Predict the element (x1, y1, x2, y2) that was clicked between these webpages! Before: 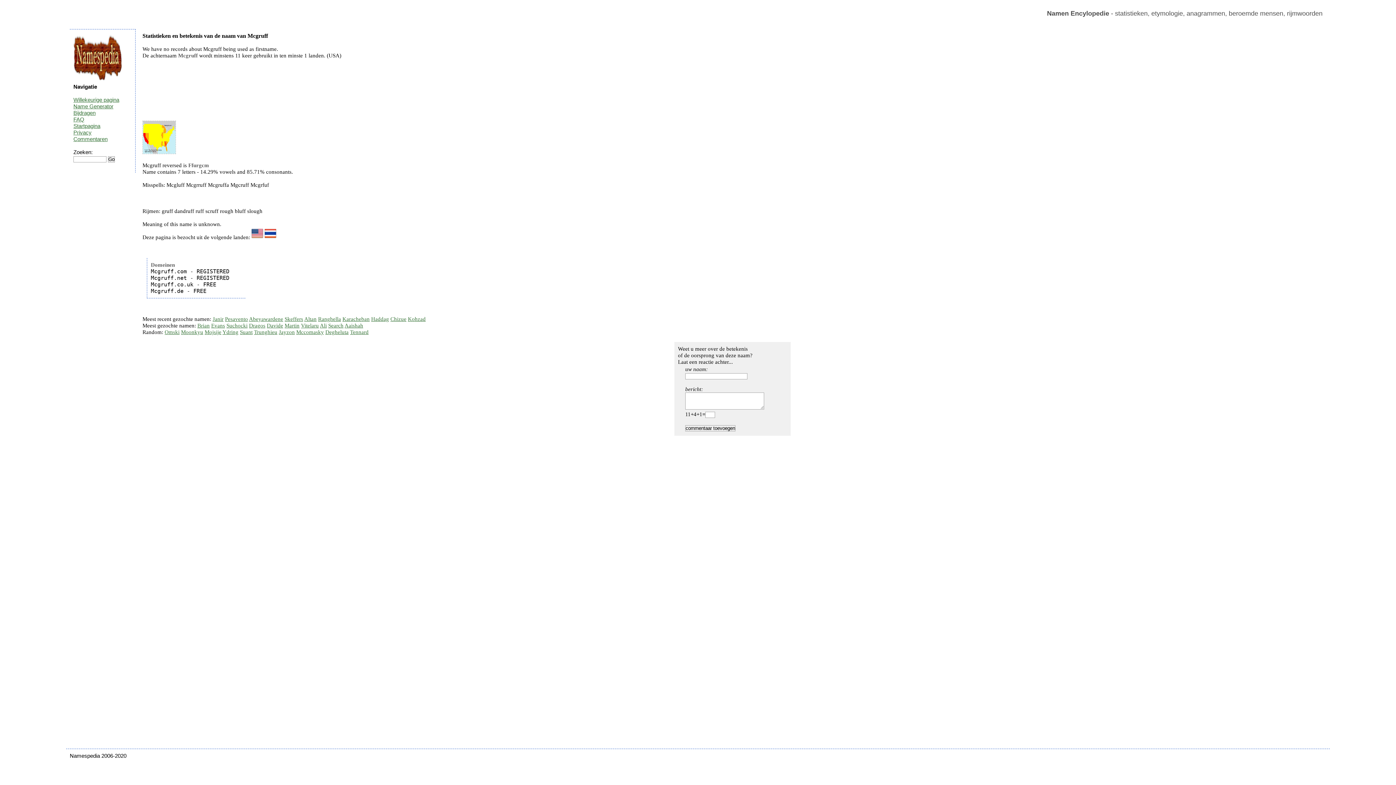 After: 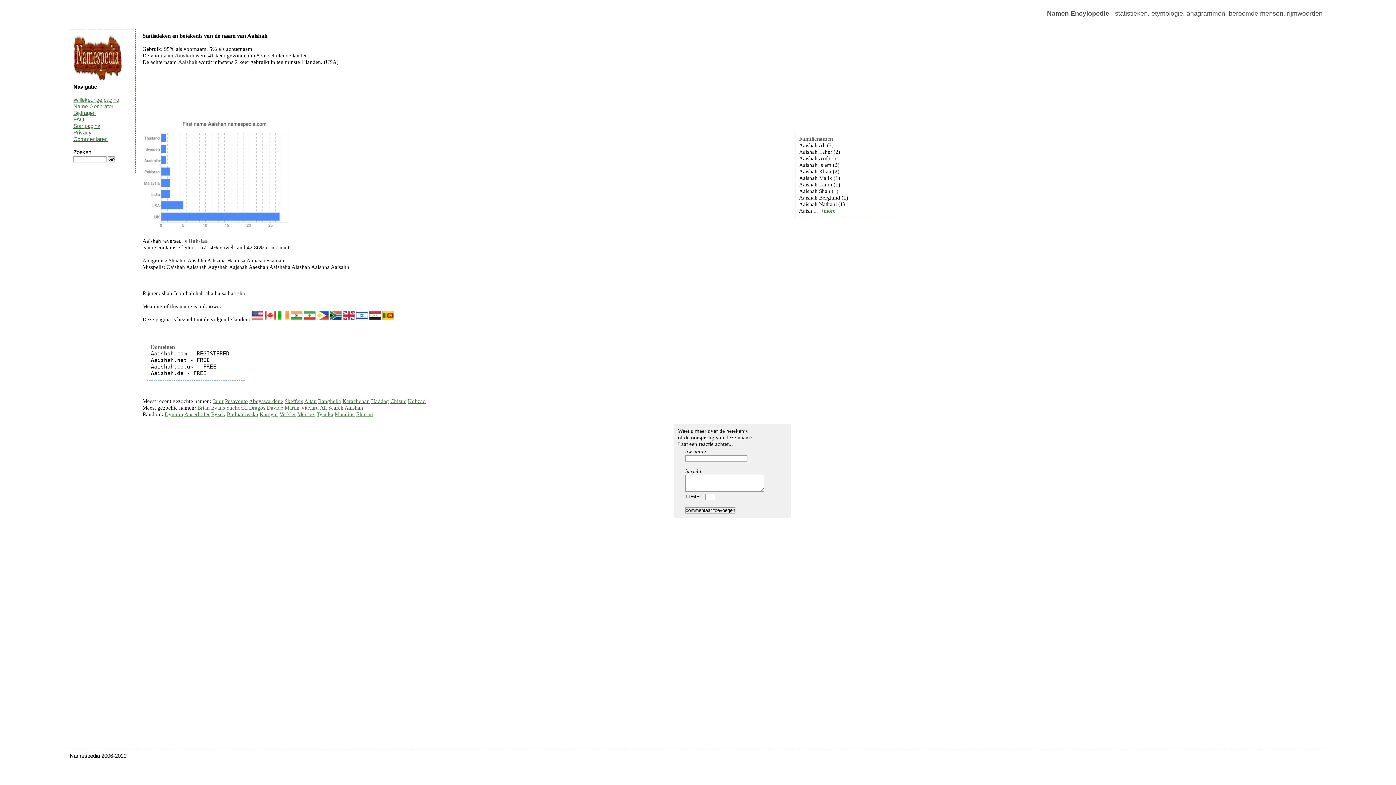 Action: bbox: (344, 322, 363, 328) label: Aaishah